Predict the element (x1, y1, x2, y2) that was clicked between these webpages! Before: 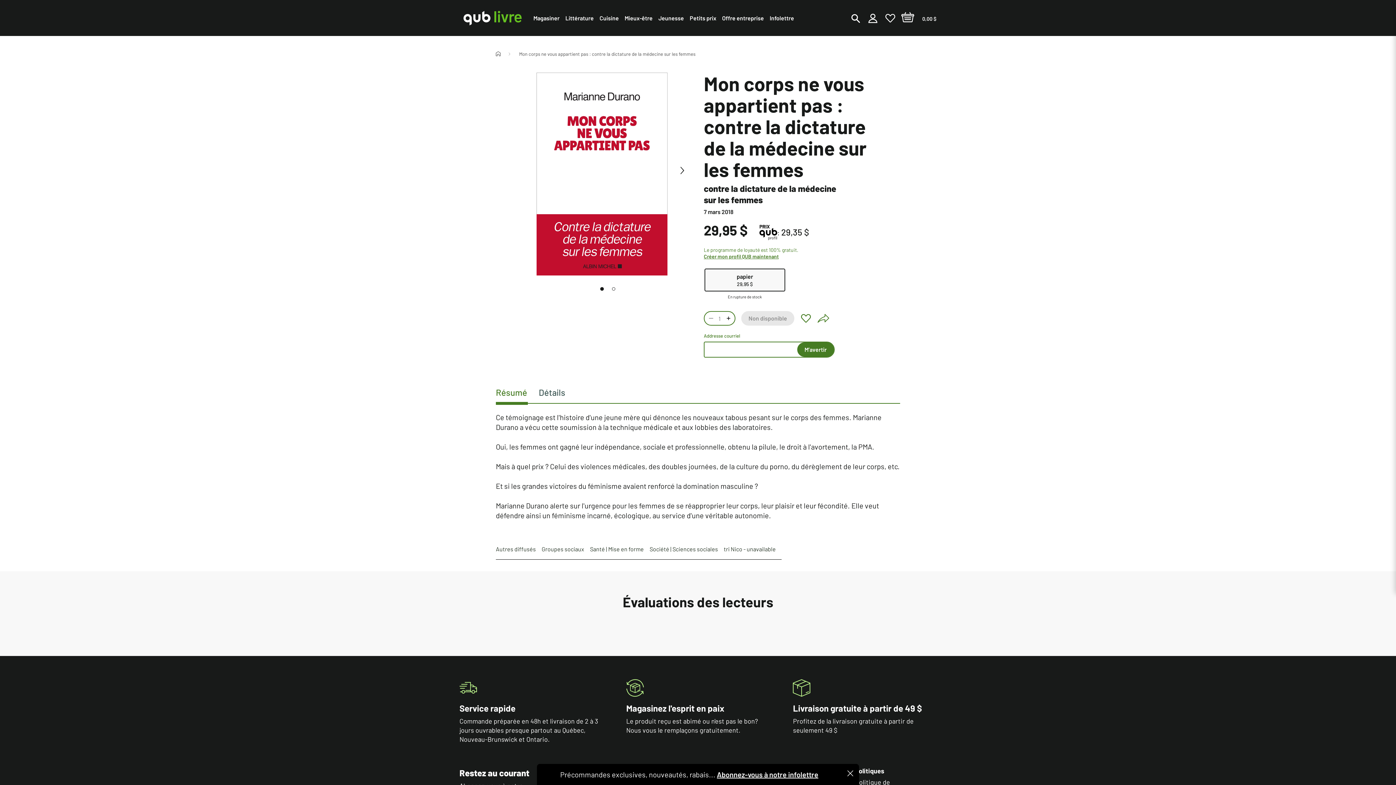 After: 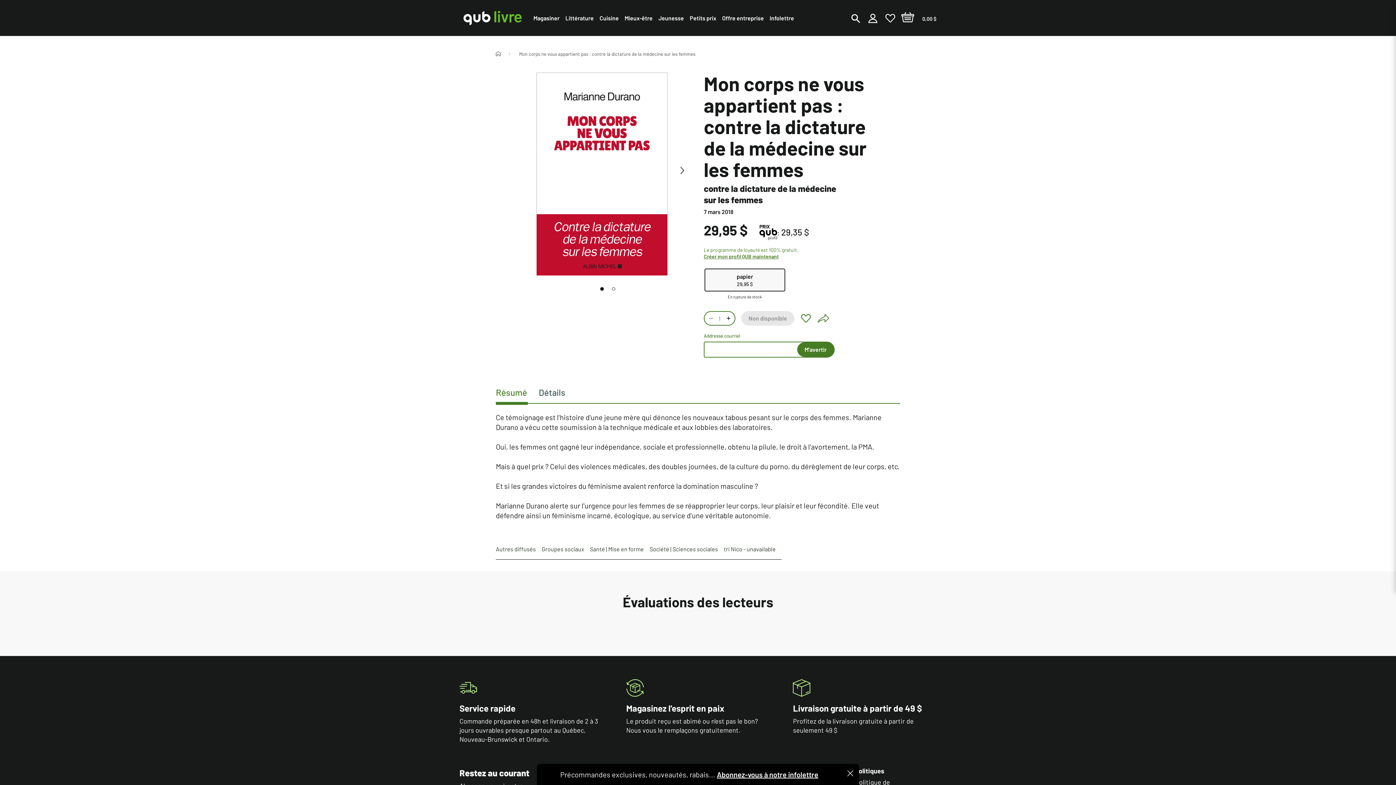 Action: label: Créer mon profil QUB maintenant bbox: (704, 253, 872, 260)